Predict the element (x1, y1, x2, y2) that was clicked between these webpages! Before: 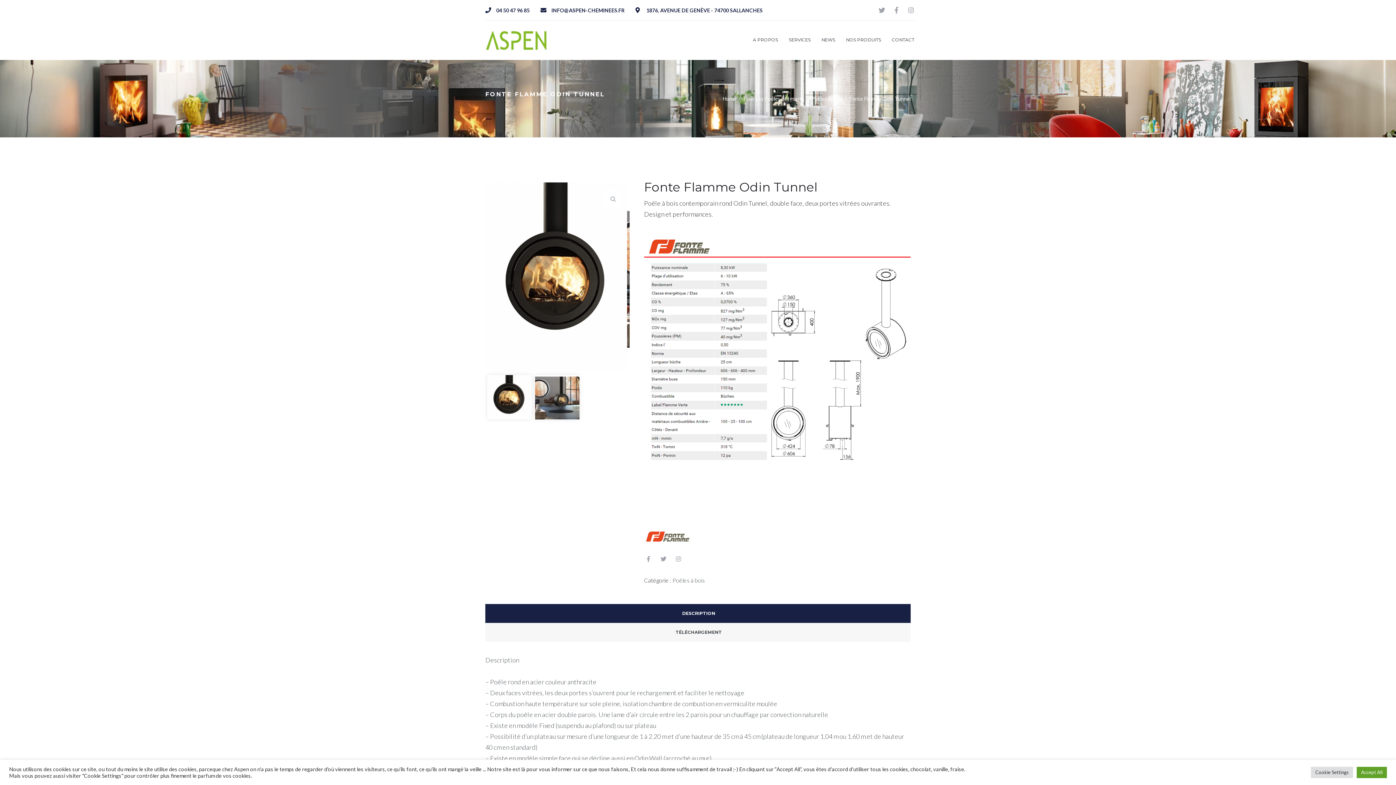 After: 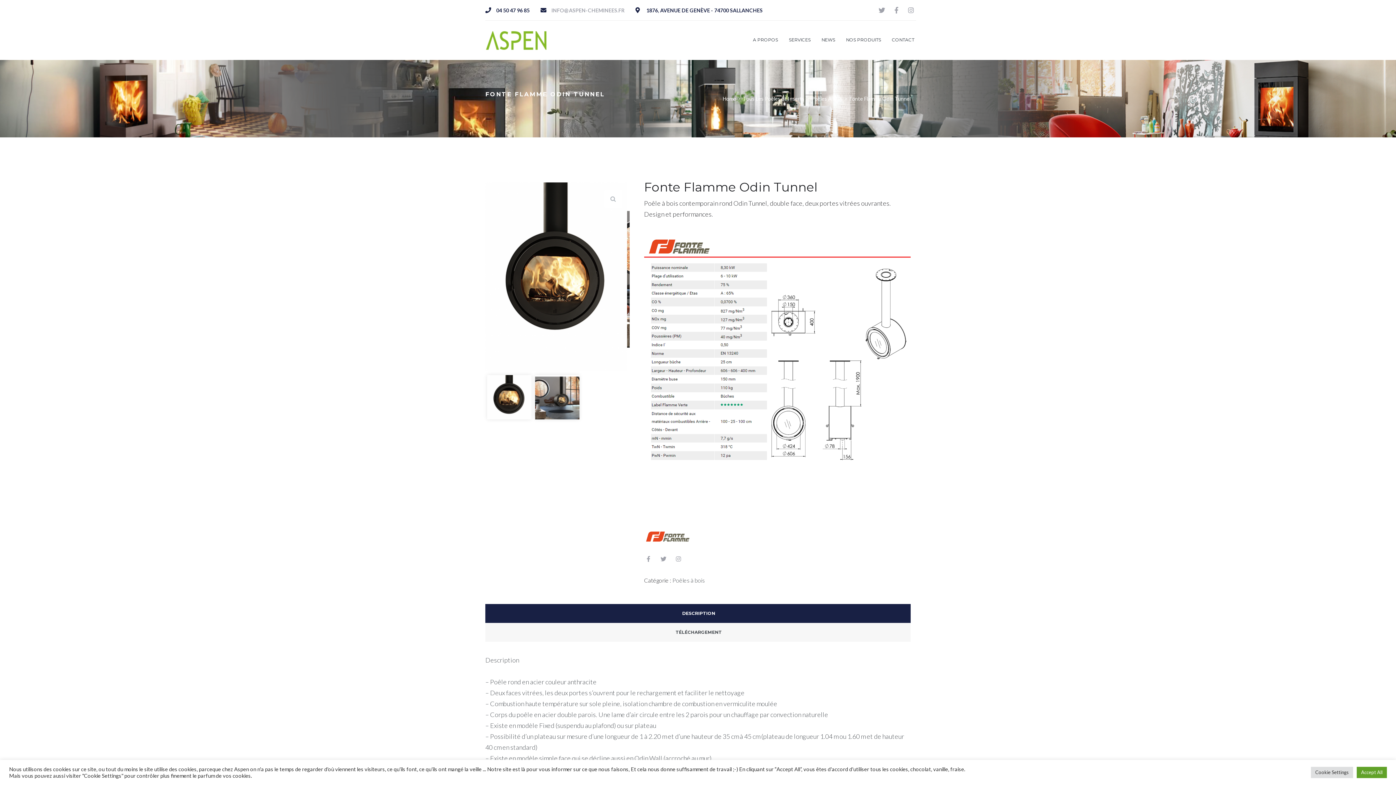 Action: label: INFO@ASPEN-CHEMINEES.FR bbox: (540, 6, 624, 14)